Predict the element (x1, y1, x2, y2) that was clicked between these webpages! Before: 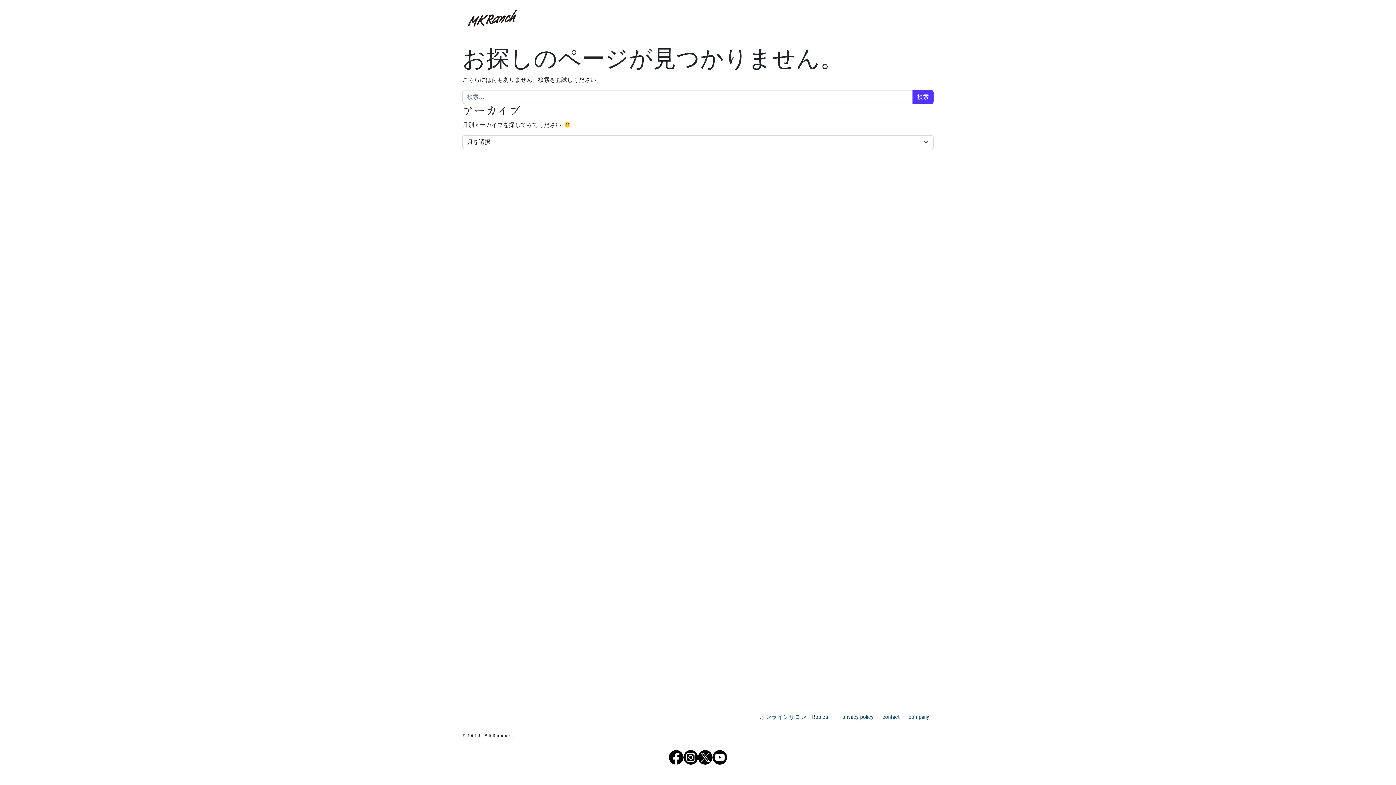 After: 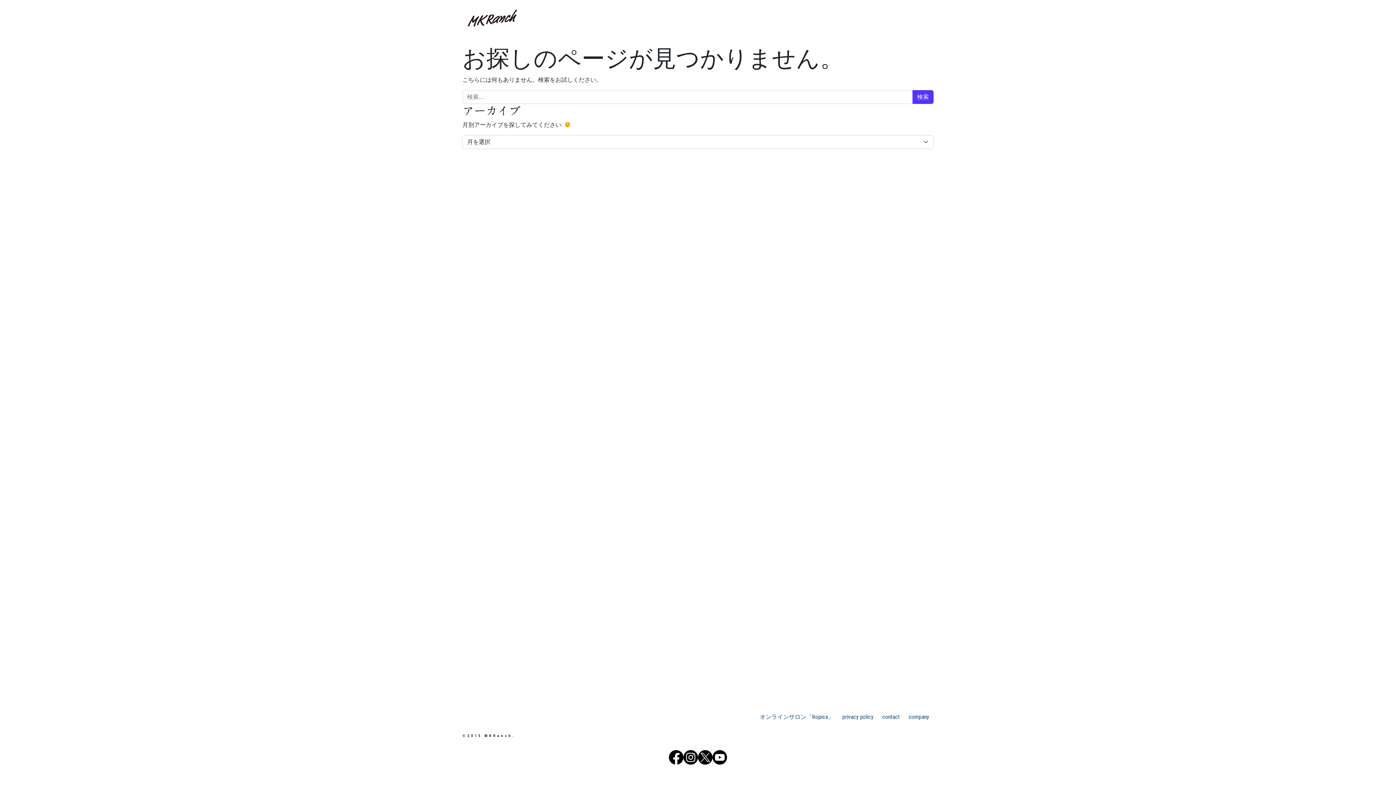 Action: bbox: (669, 754, 683, 760)